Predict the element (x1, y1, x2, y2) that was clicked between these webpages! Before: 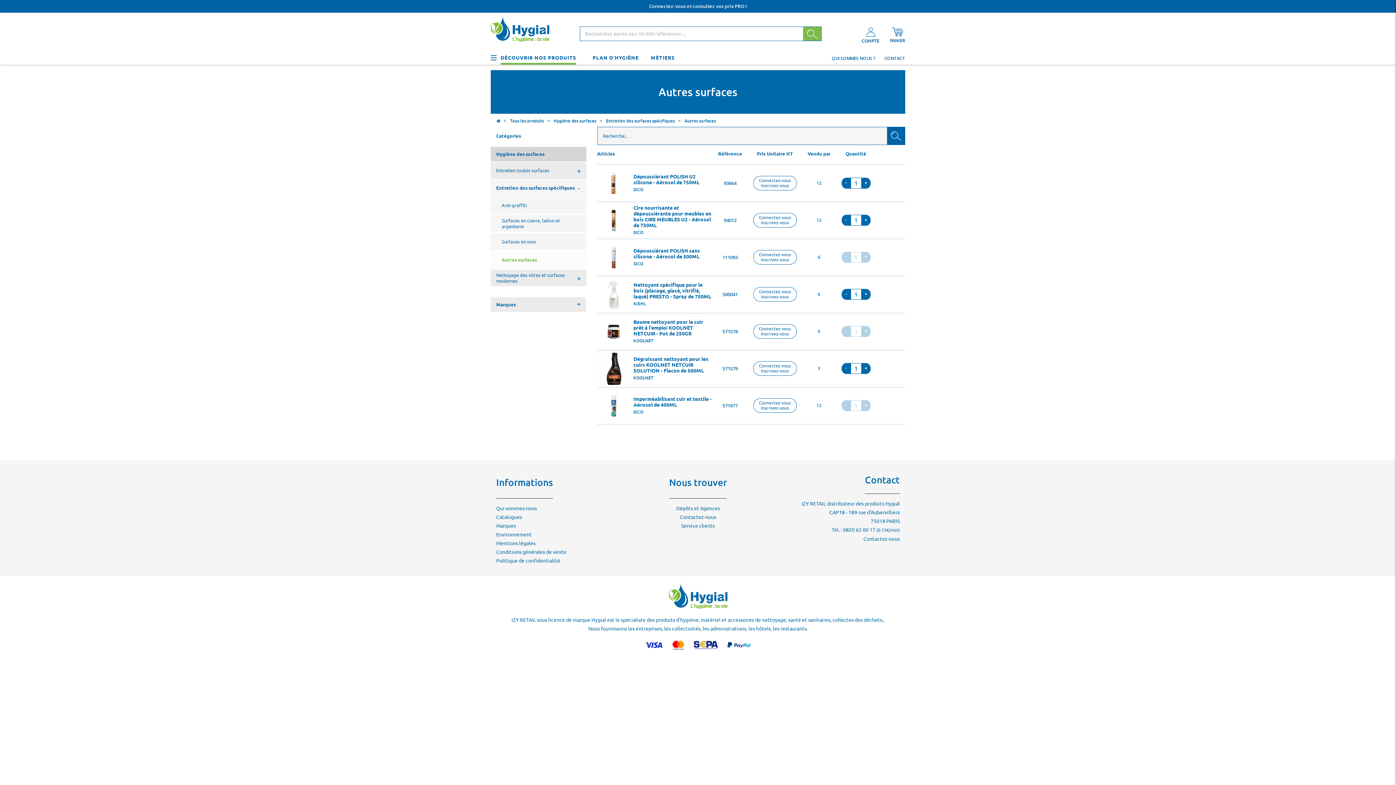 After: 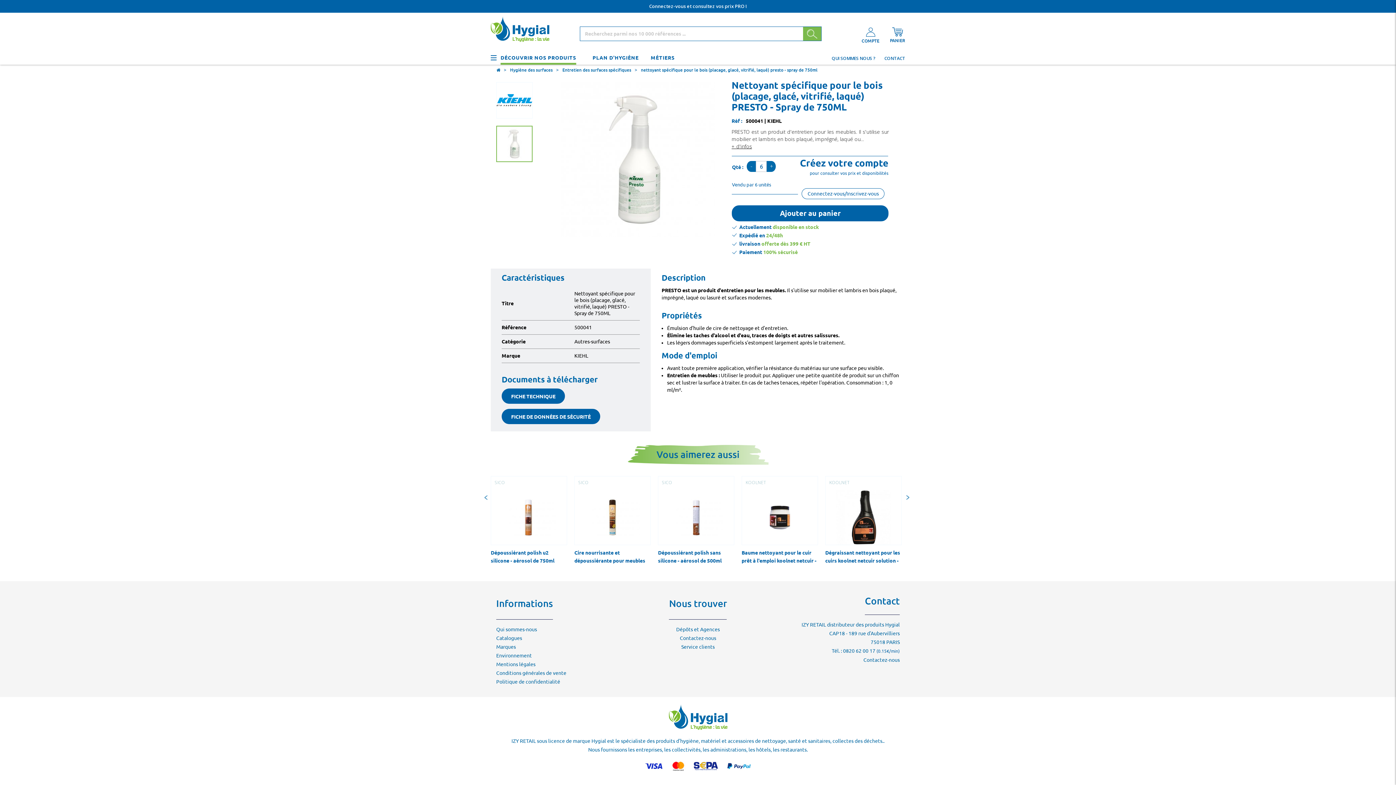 Action: bbox: (633, 282, 712, 299) label: Nettoyant spécifique pour le bois (placage, glacé, vitrifié, laqué) PRESTO - Spray de 750ML